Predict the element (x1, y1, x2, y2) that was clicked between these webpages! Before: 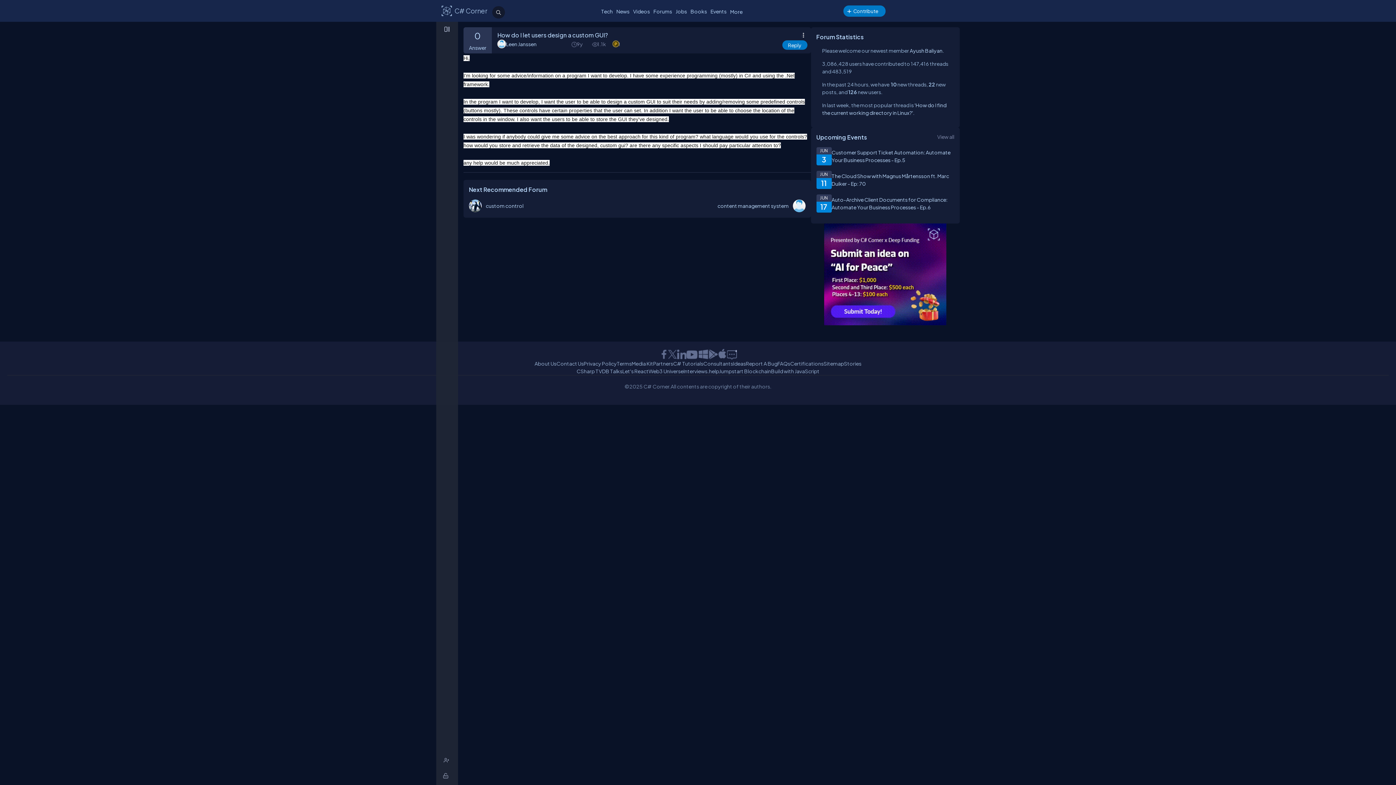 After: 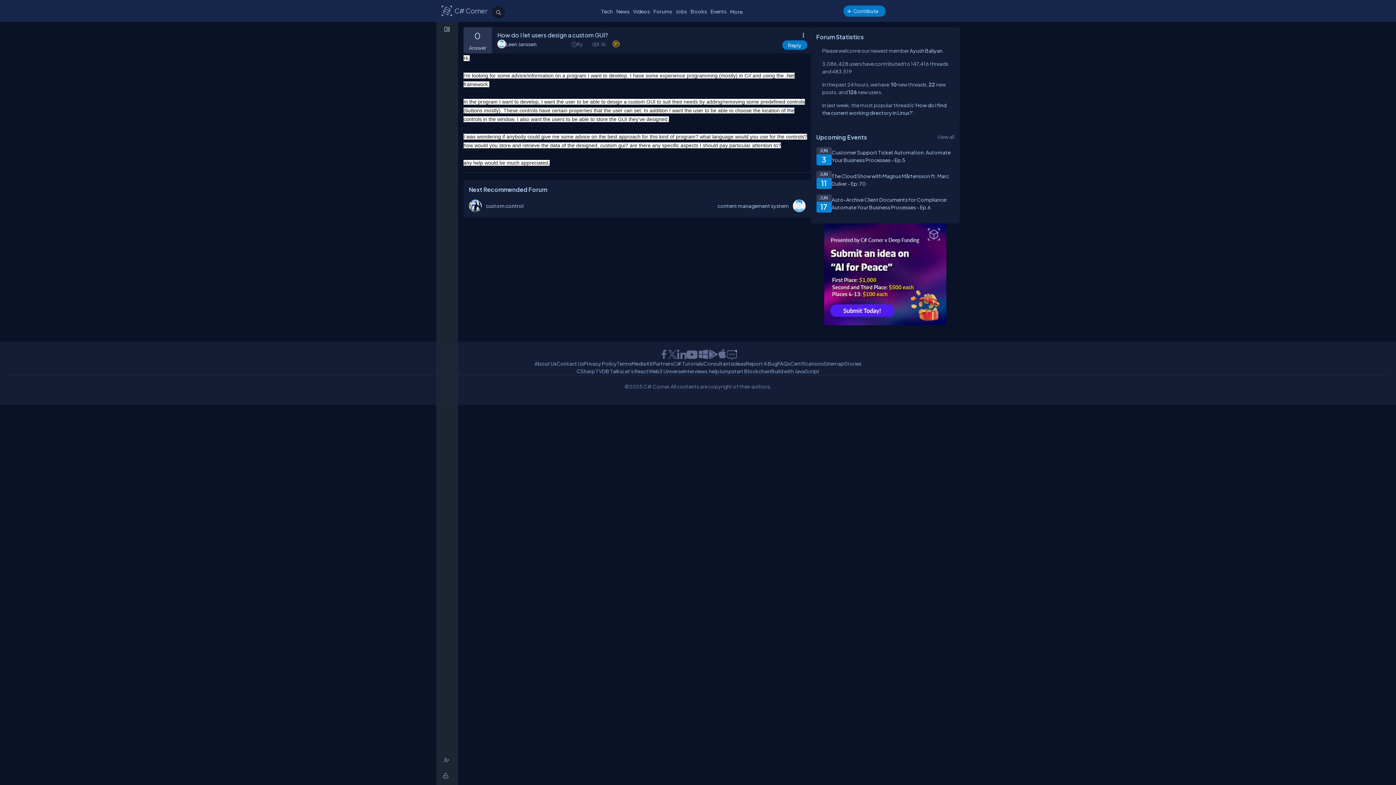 Action: bbox: (668, 247, 676, 258)